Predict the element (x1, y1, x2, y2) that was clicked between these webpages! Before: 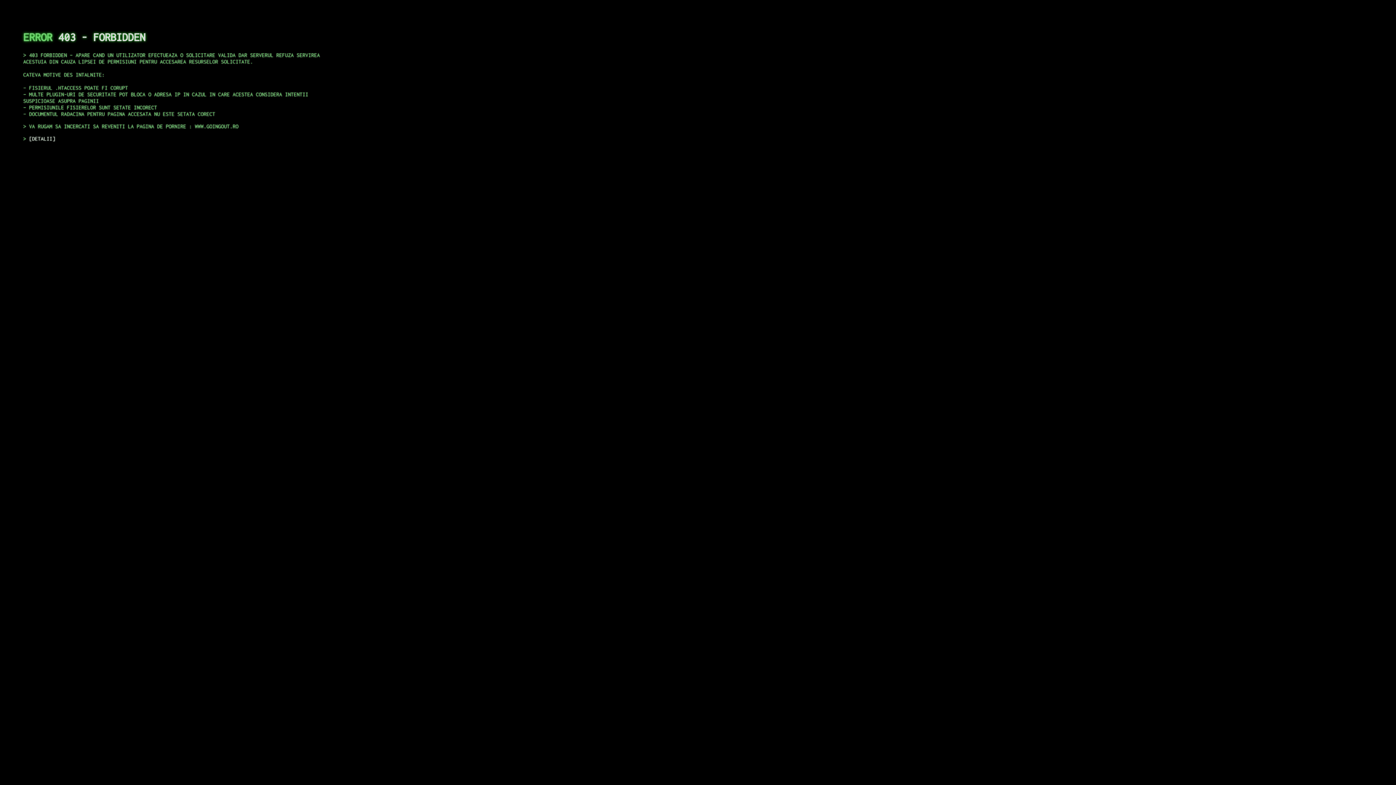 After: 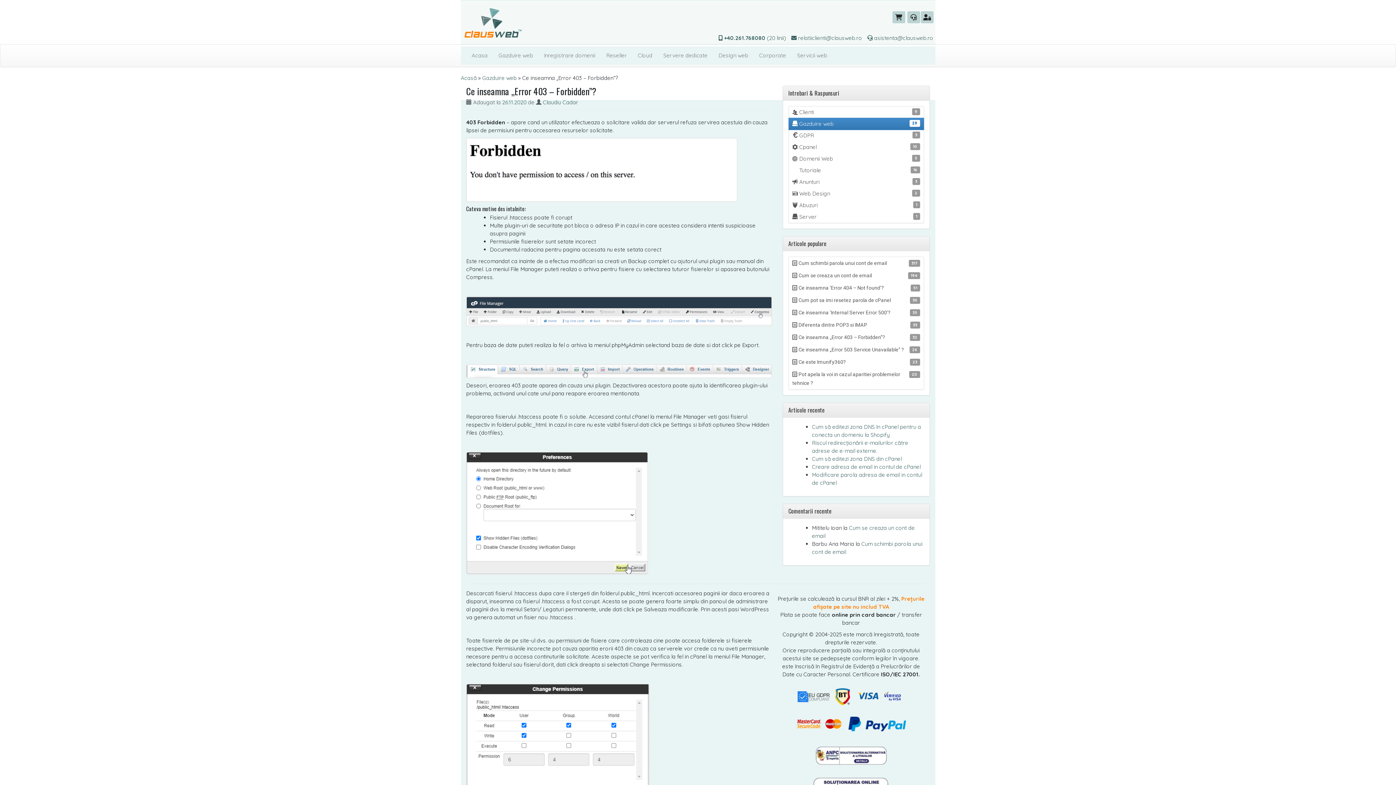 Action: bbox: (29, 135, 55, 141) label: DETALII